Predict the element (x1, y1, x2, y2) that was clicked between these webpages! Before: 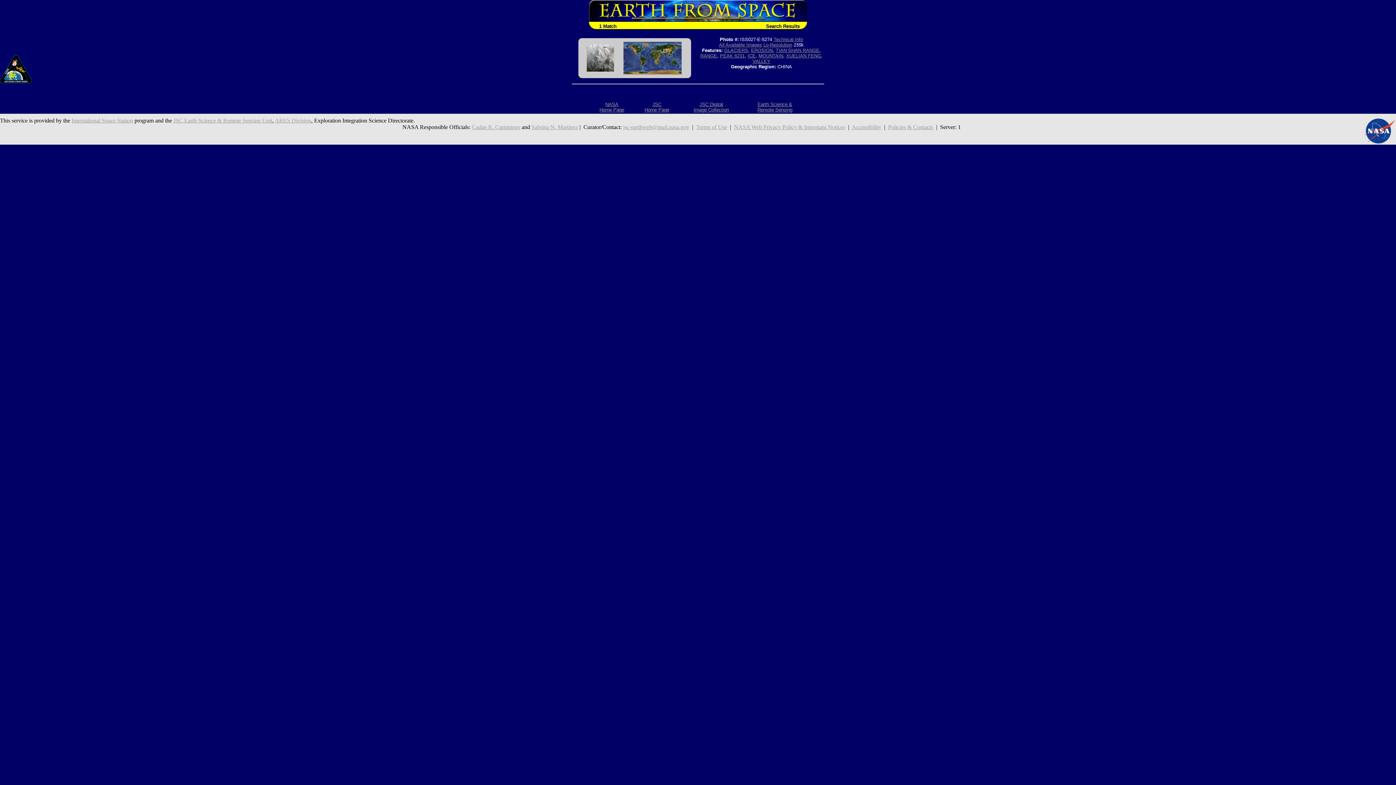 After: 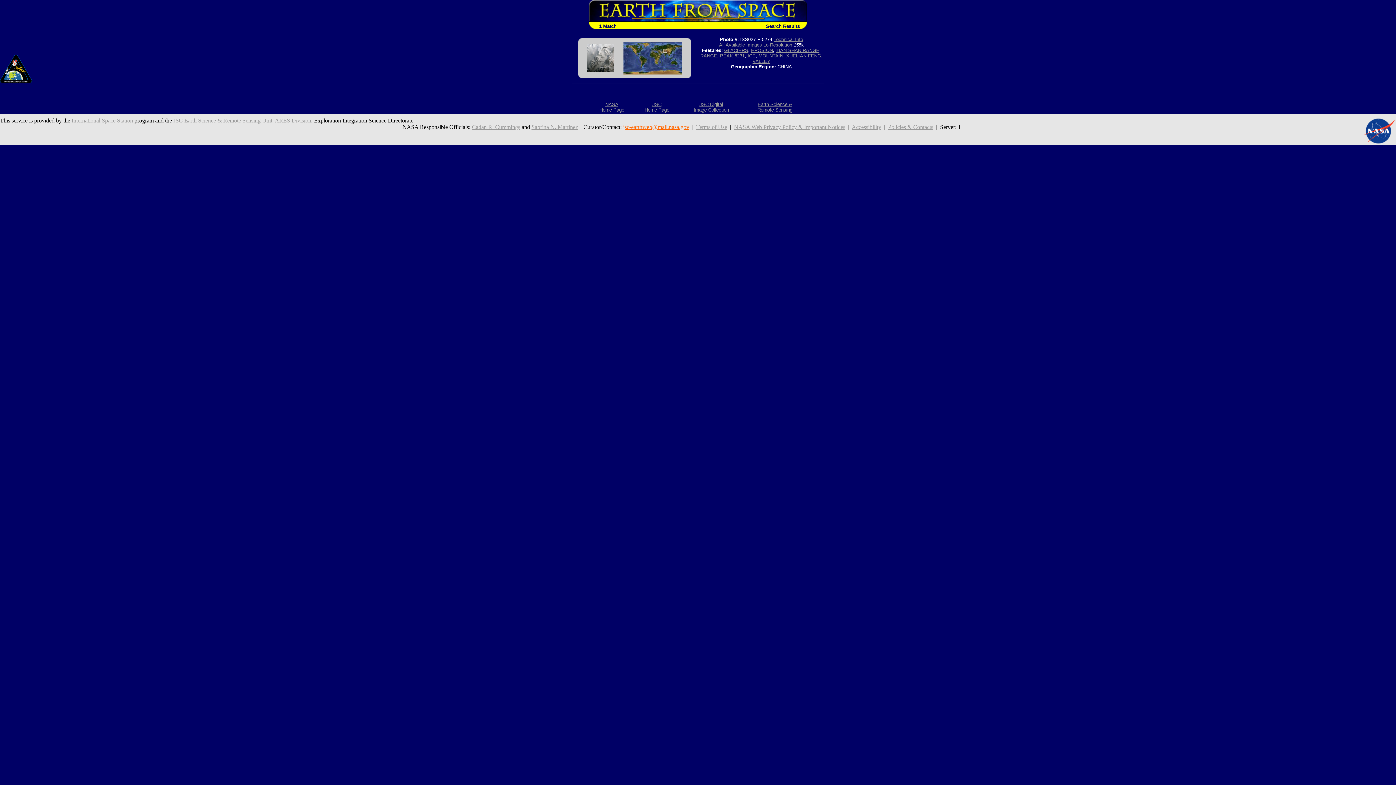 Action: label: jsc-earthweb@mail.nasa.gov bbox: (623, 124, 689, 130)